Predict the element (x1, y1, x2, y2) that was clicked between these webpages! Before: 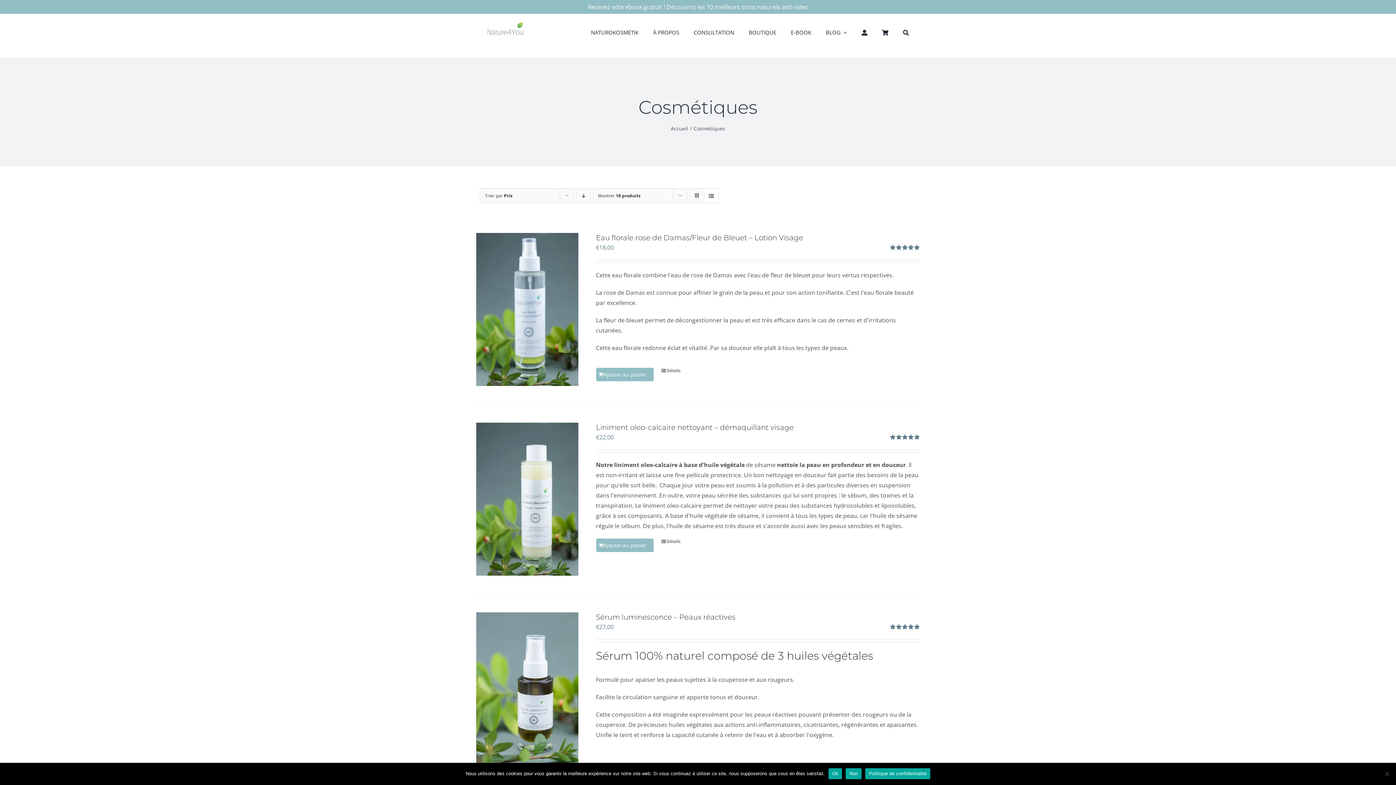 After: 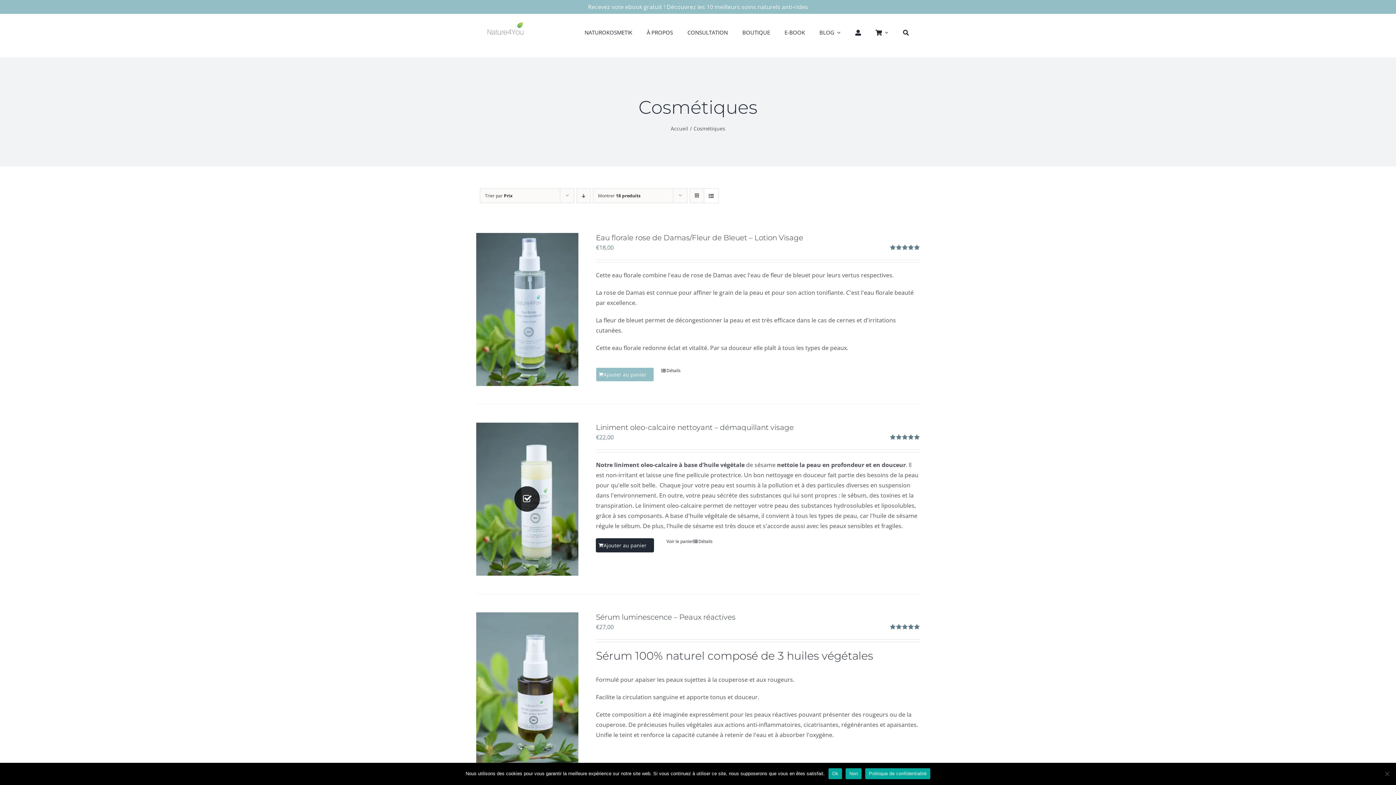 Action: label: Ajouter au panier : “Liniment oleo-calcaire nettoyant - démaquillant visage” bbox: (596, 538, 654, 552)